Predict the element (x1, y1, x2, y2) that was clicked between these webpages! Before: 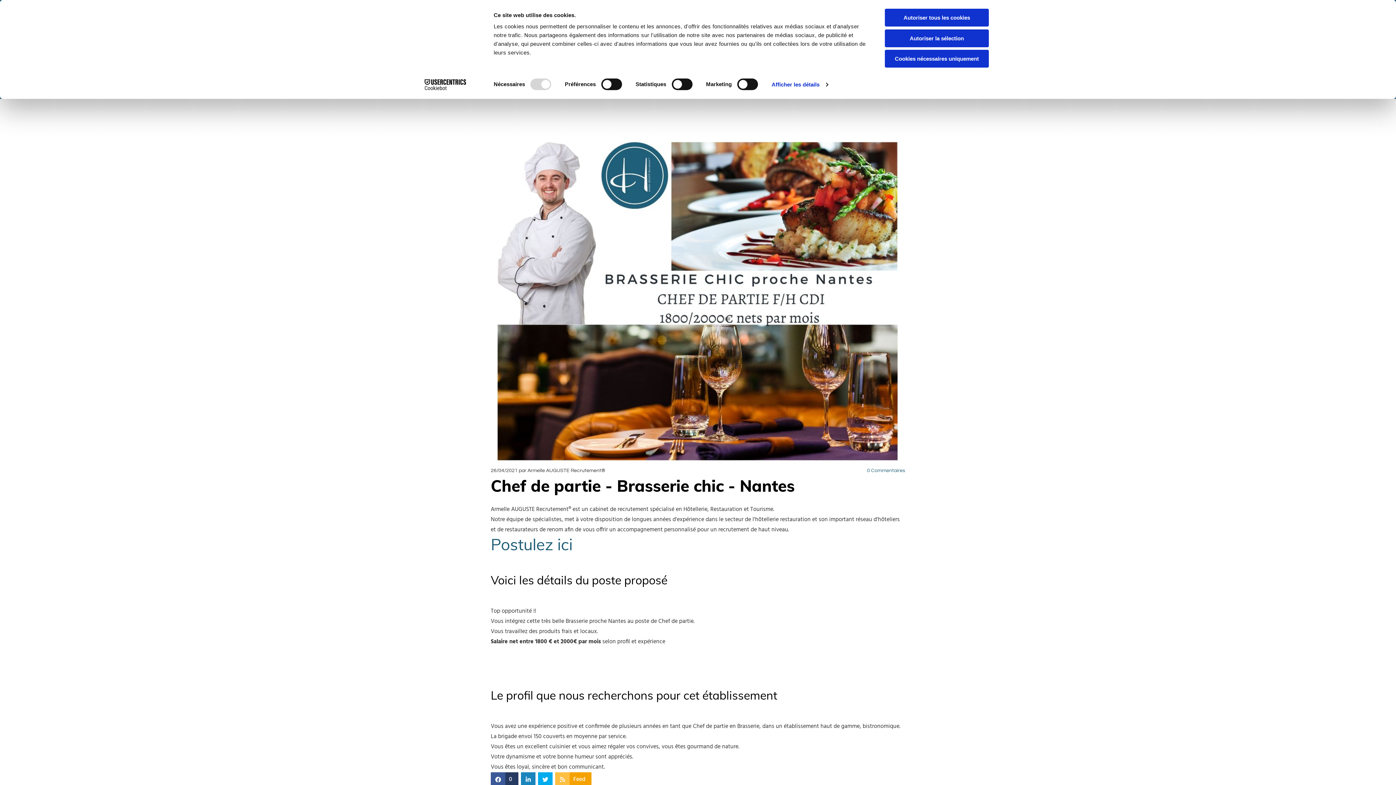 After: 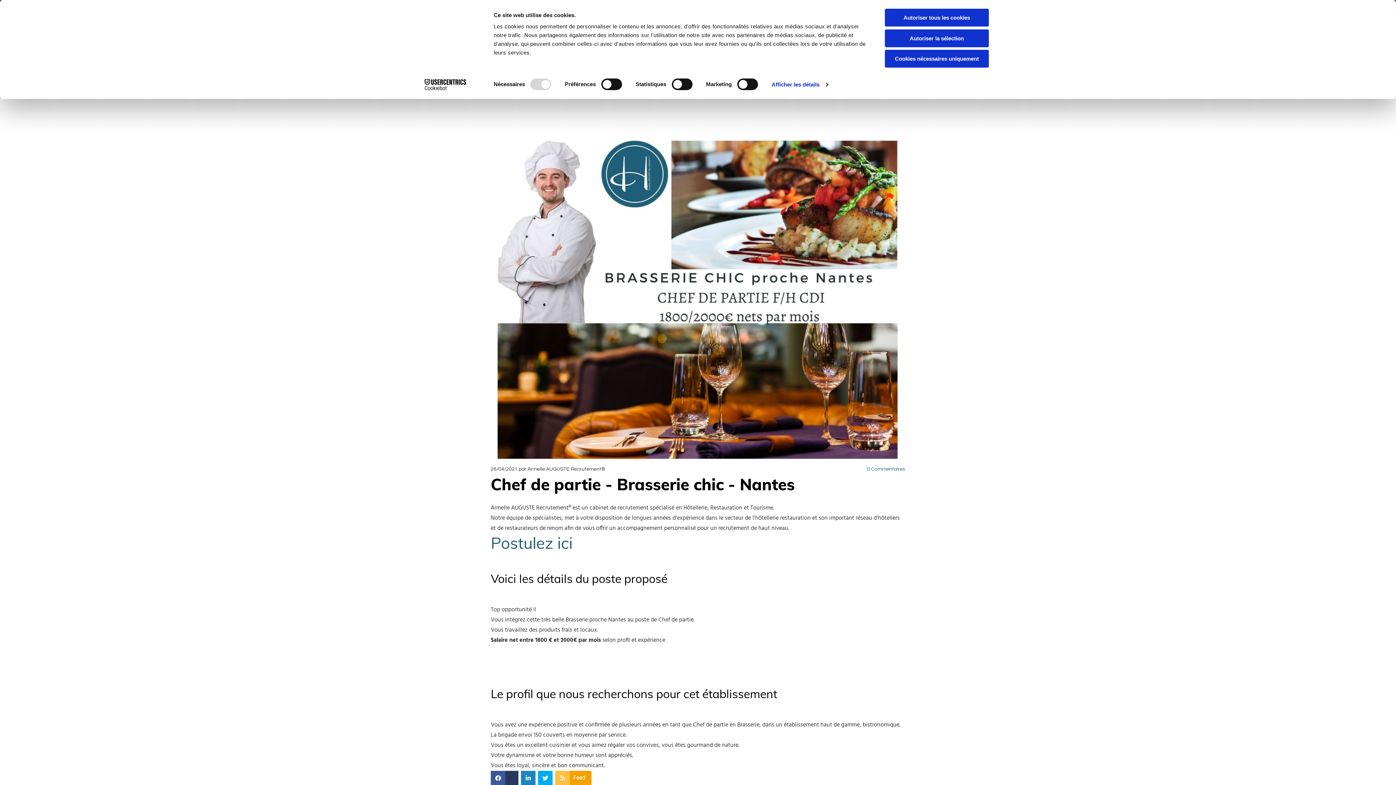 Action: bbox: (490, 772, 518, 787) label: 0